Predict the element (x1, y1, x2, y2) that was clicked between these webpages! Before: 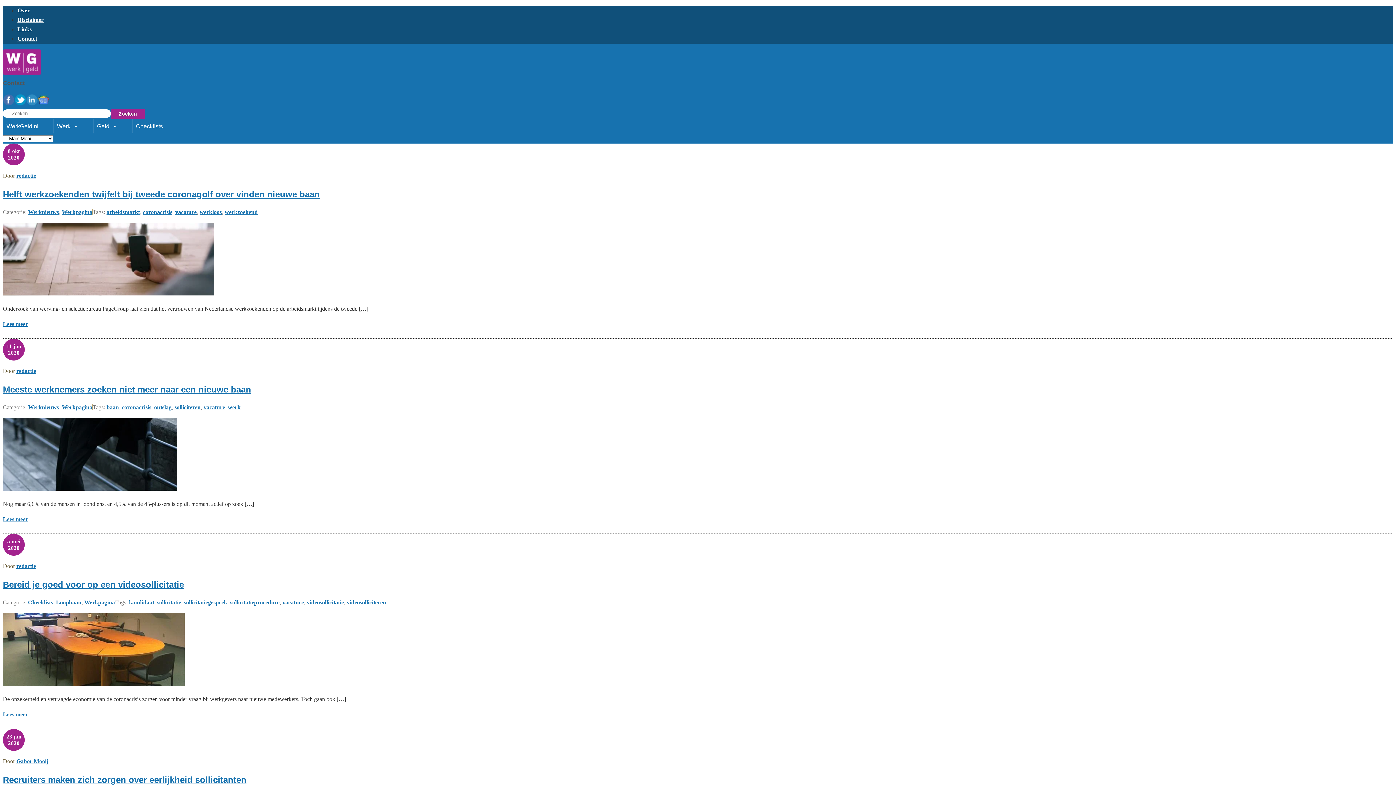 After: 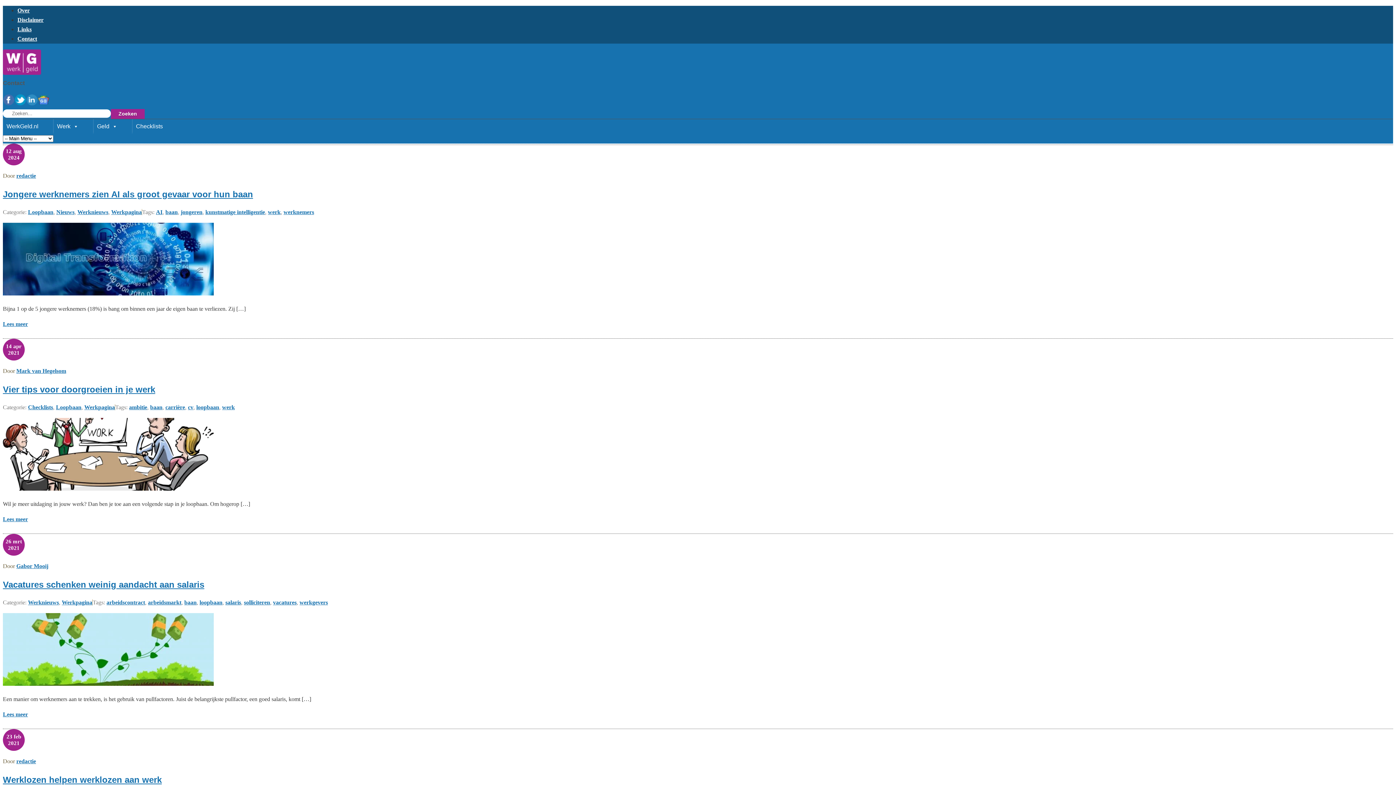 Action: label: baan bbox: (106, 404, 118, 410)